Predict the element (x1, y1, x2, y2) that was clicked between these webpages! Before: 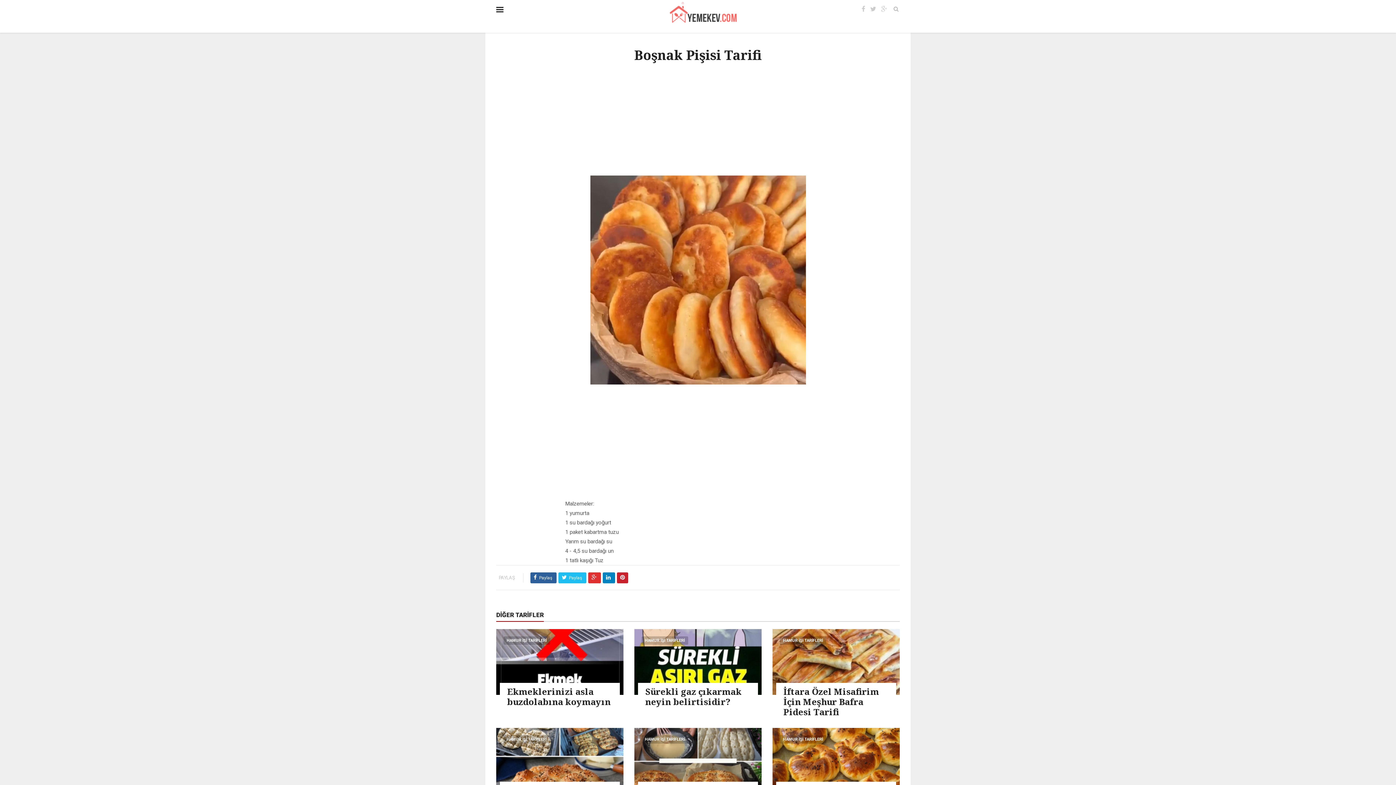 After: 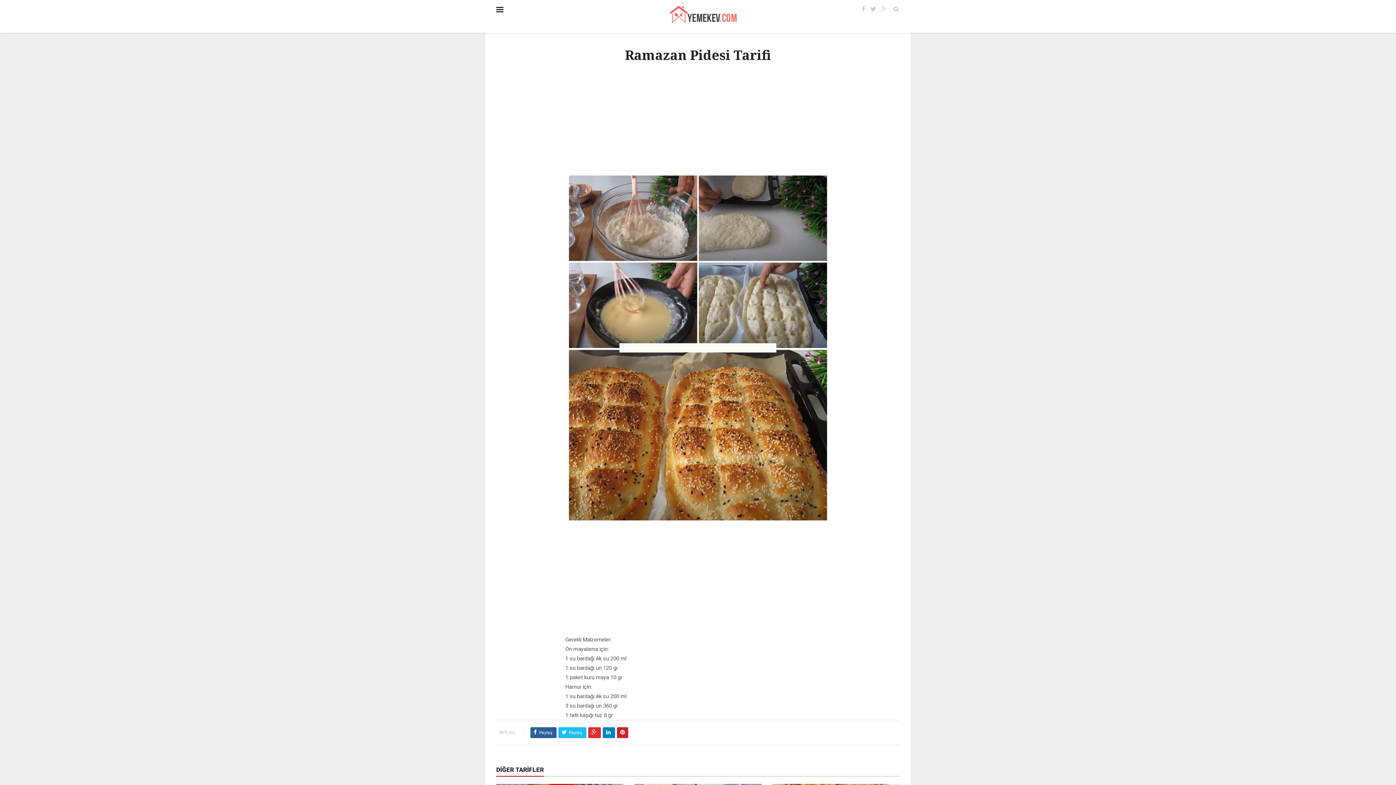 Action: bbox: (634, 728, 761, 794)